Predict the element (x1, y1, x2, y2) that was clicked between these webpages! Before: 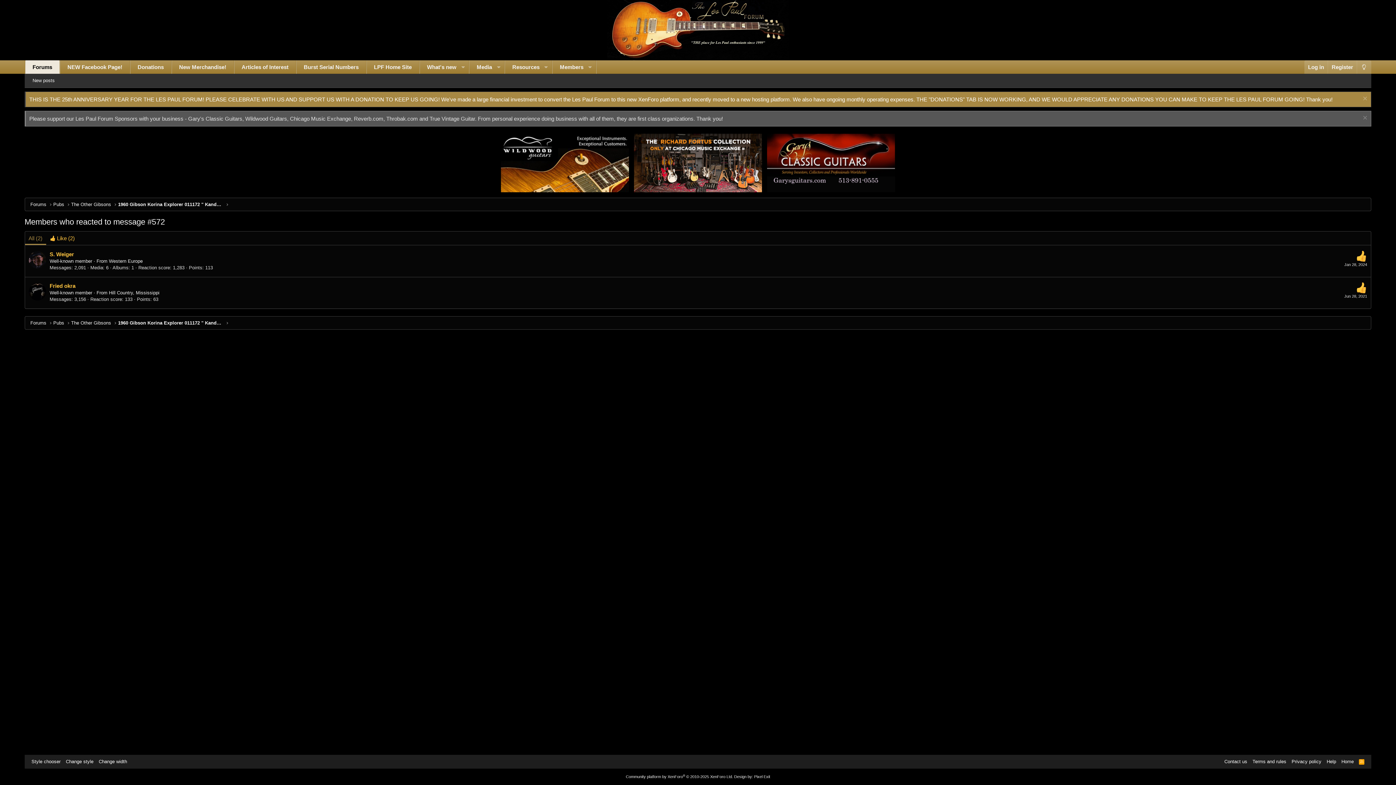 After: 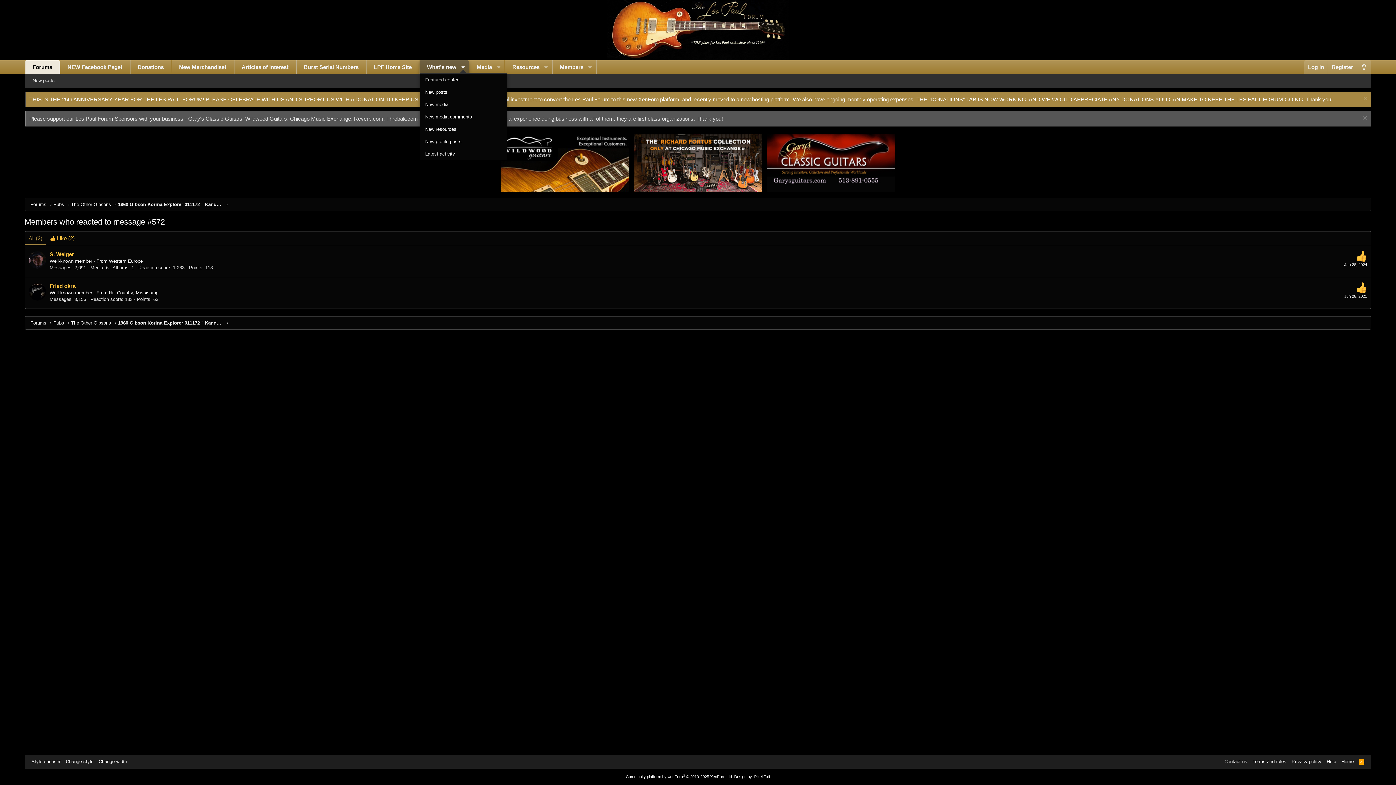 Action: bbox: (457, 60, 468, 73) label: Toggle expanded